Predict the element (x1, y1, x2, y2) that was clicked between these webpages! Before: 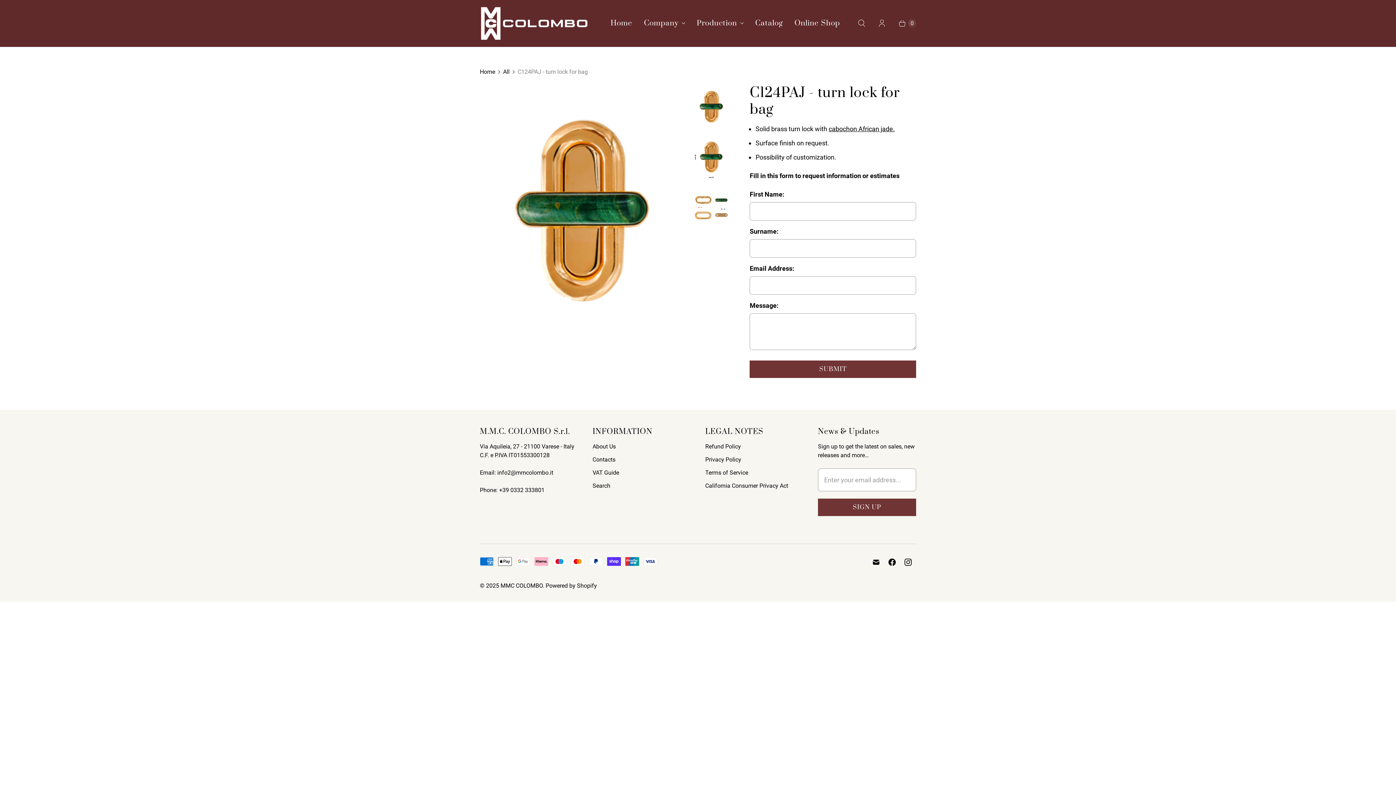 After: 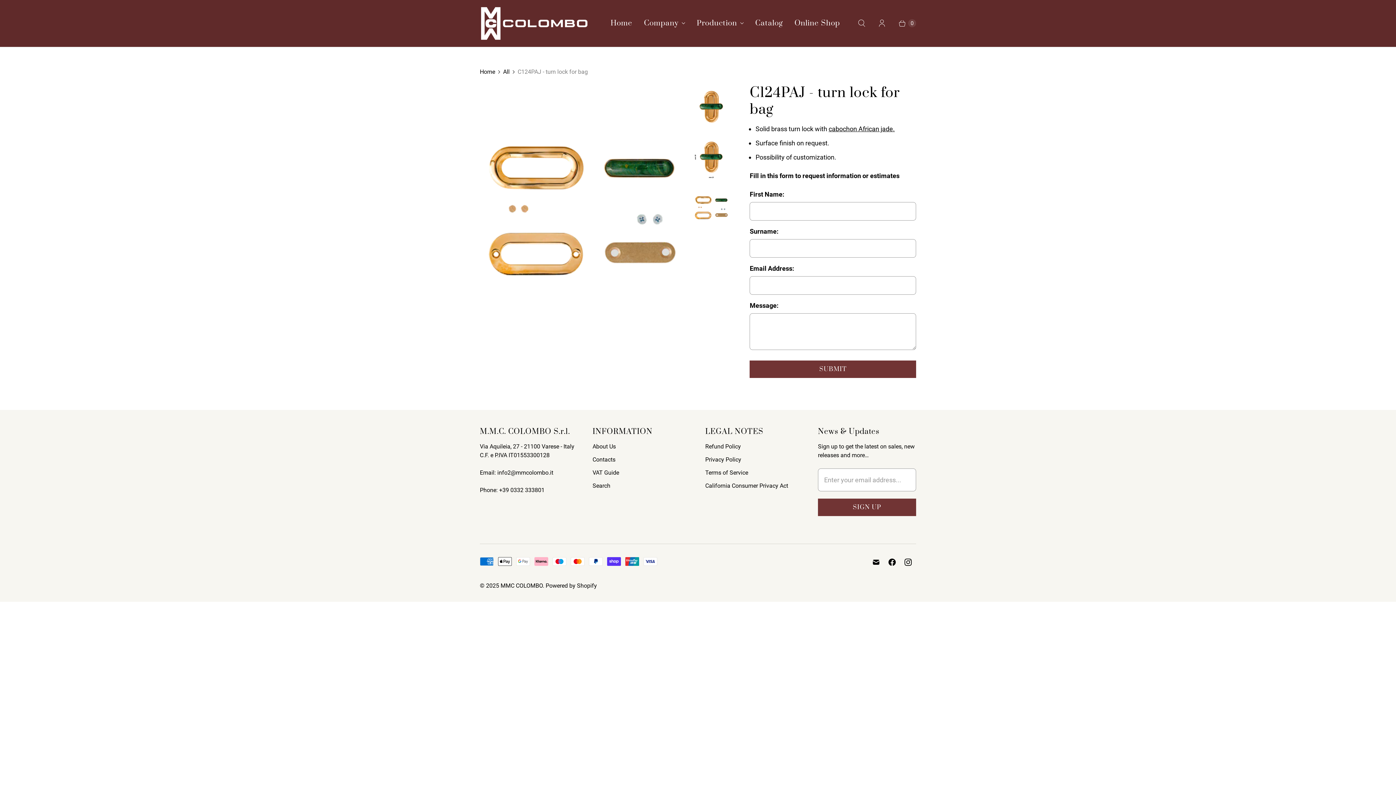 Action: label: Translation missing: en.Turn lock for bag with cabochon African jade | MMC COLOMBO bbox: (693, 185, 729, 230)